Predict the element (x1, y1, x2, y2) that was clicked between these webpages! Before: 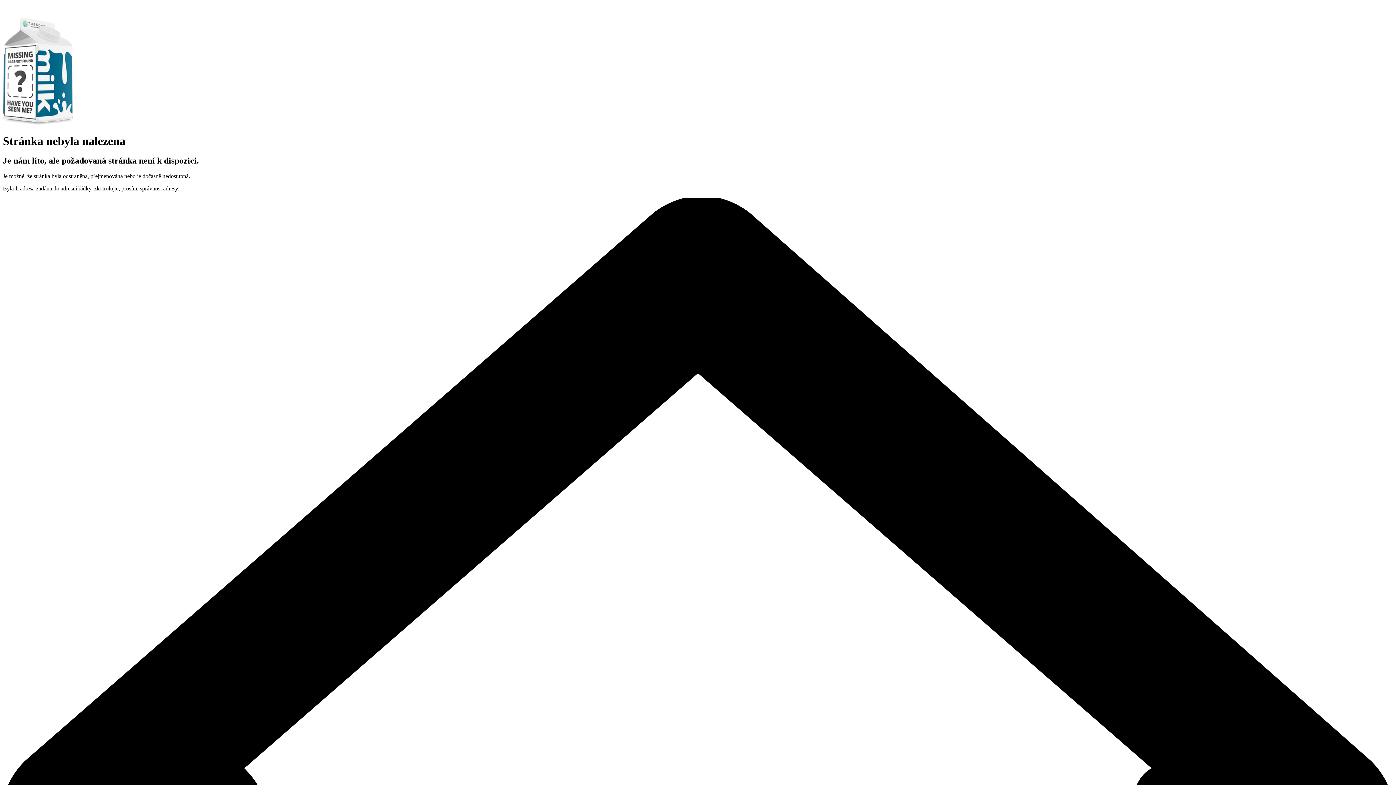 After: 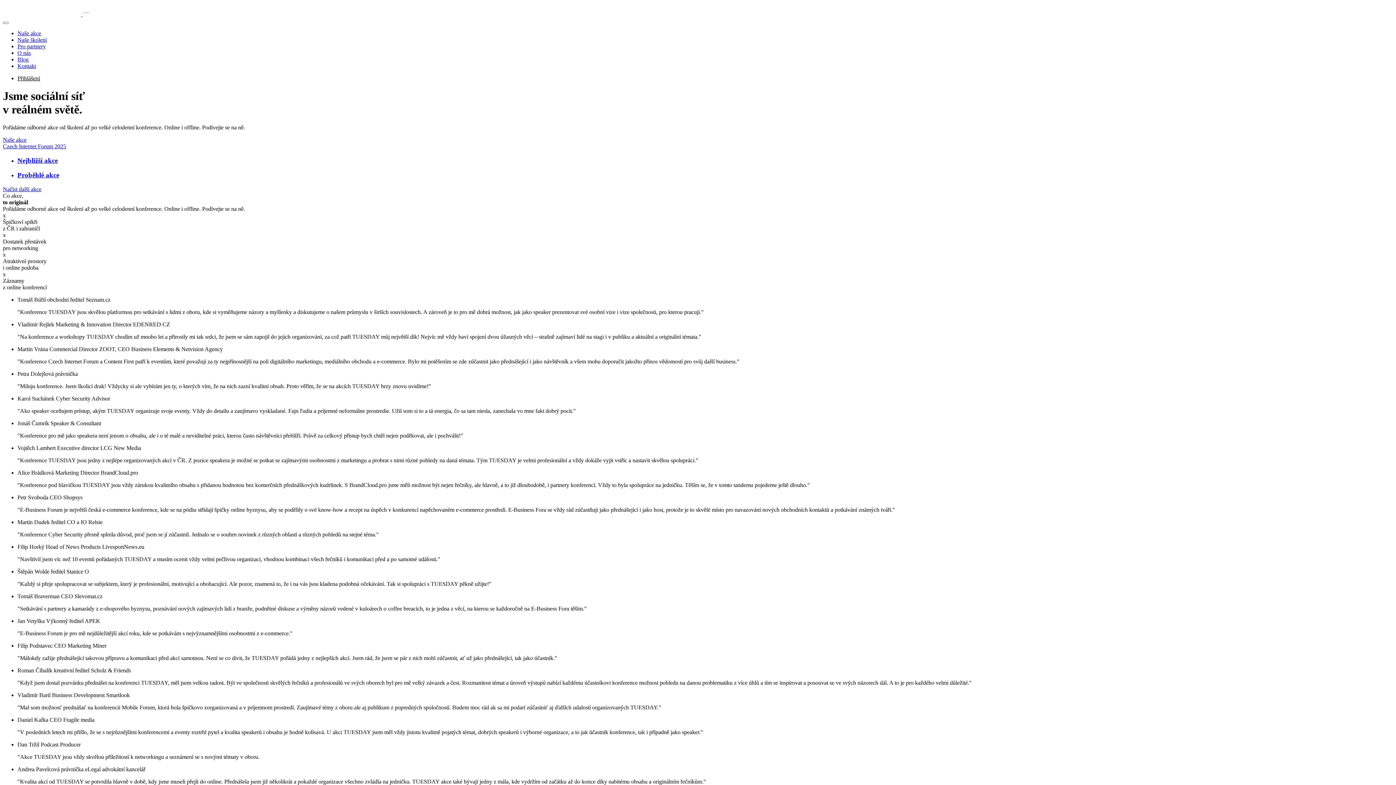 Action: bbox: (2, 11, 89, 17) label:  